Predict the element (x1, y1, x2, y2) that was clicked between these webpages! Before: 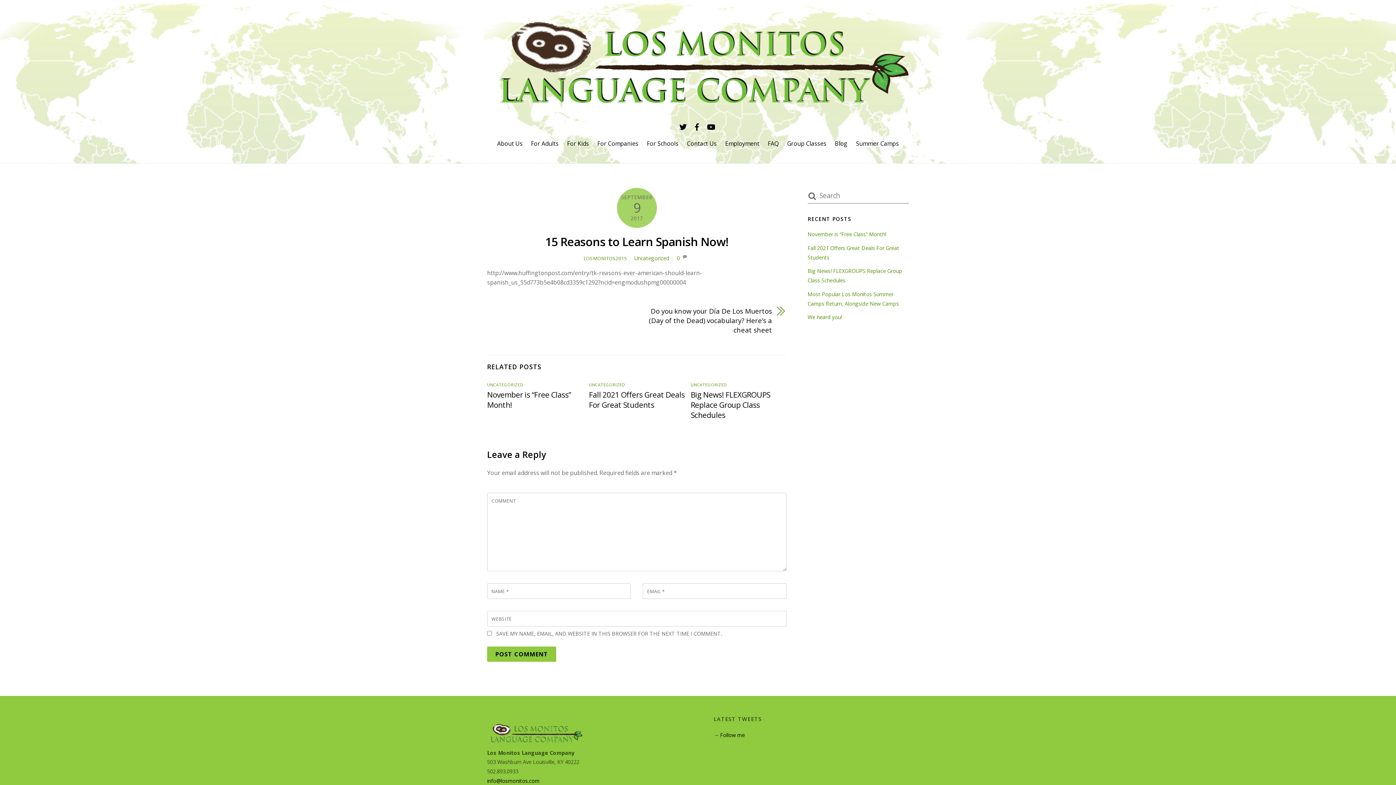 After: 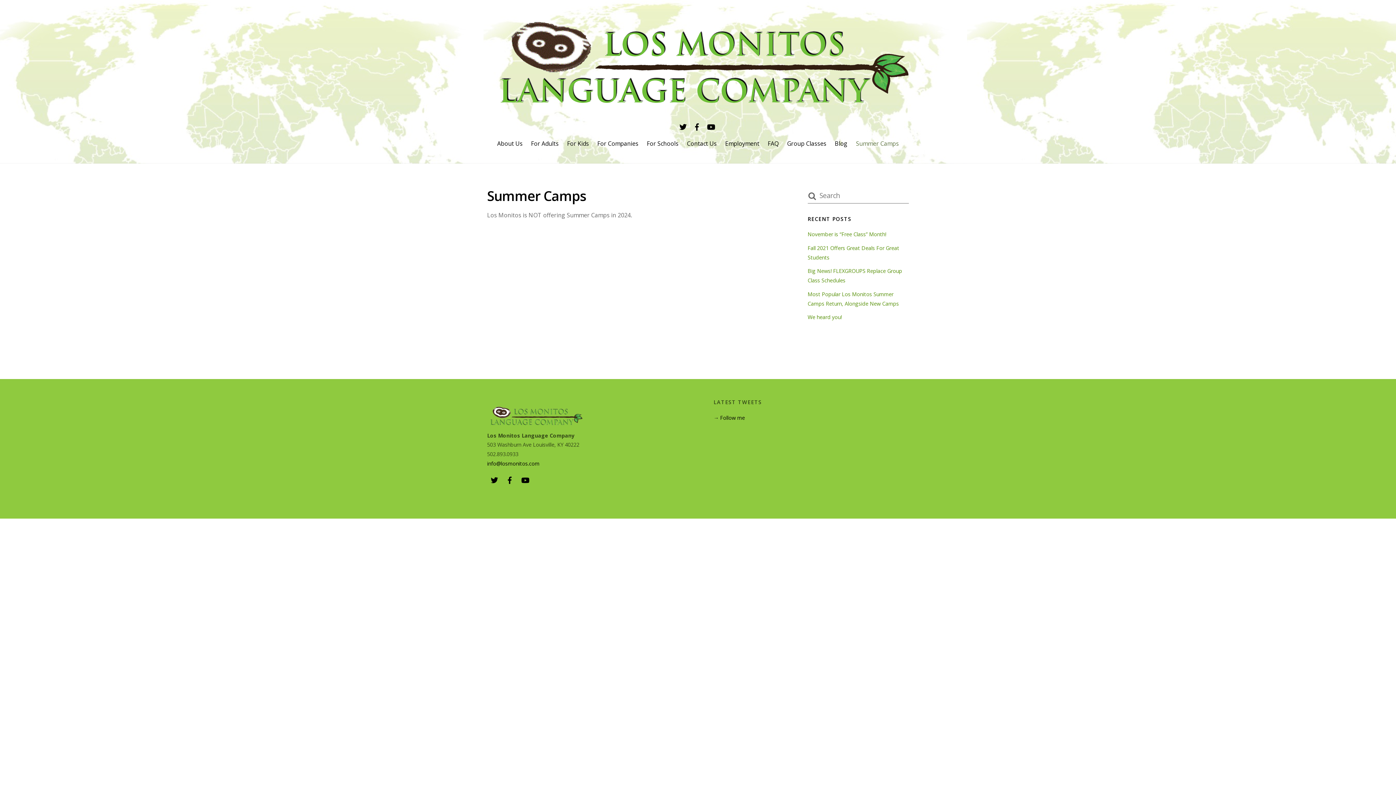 Action: bbox: (852, 135, 902, 151) label: Summer Camps